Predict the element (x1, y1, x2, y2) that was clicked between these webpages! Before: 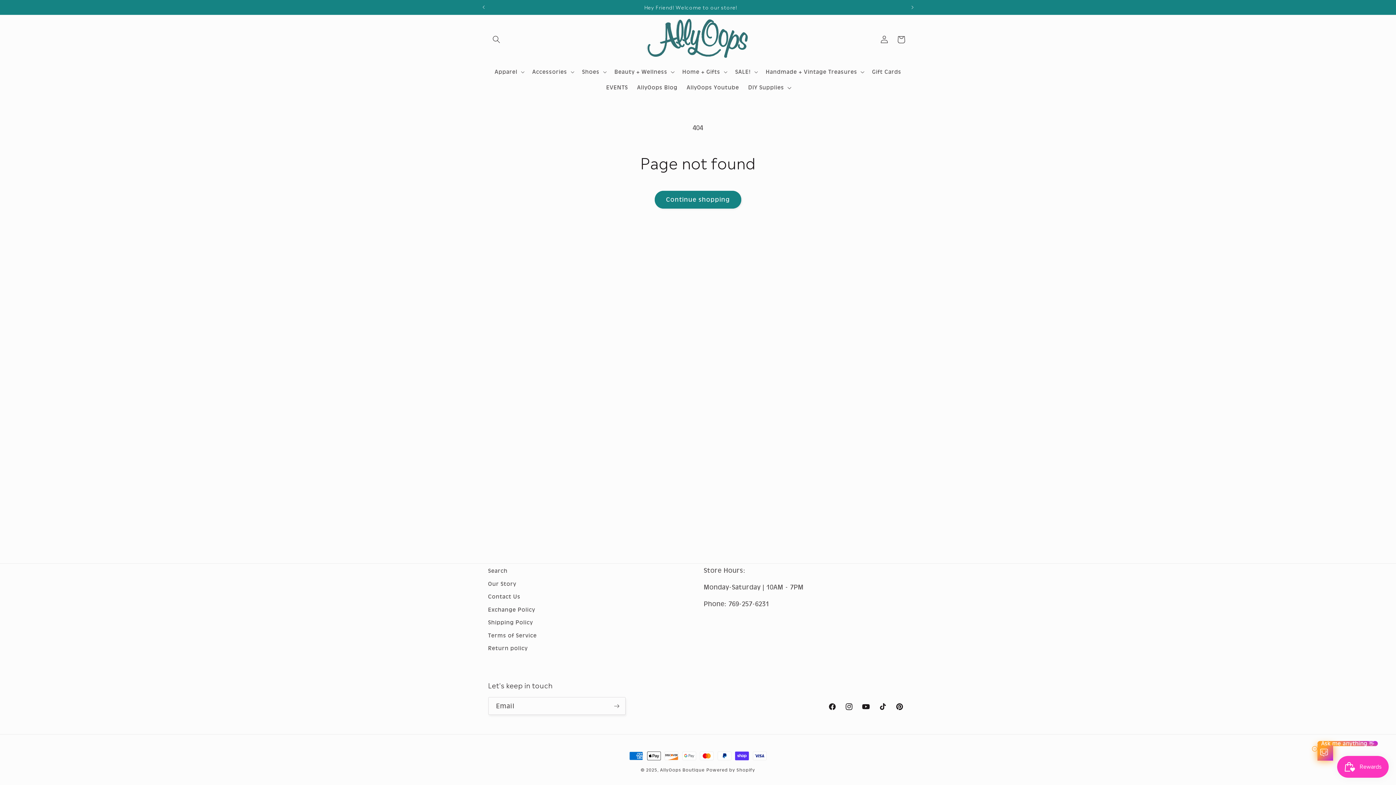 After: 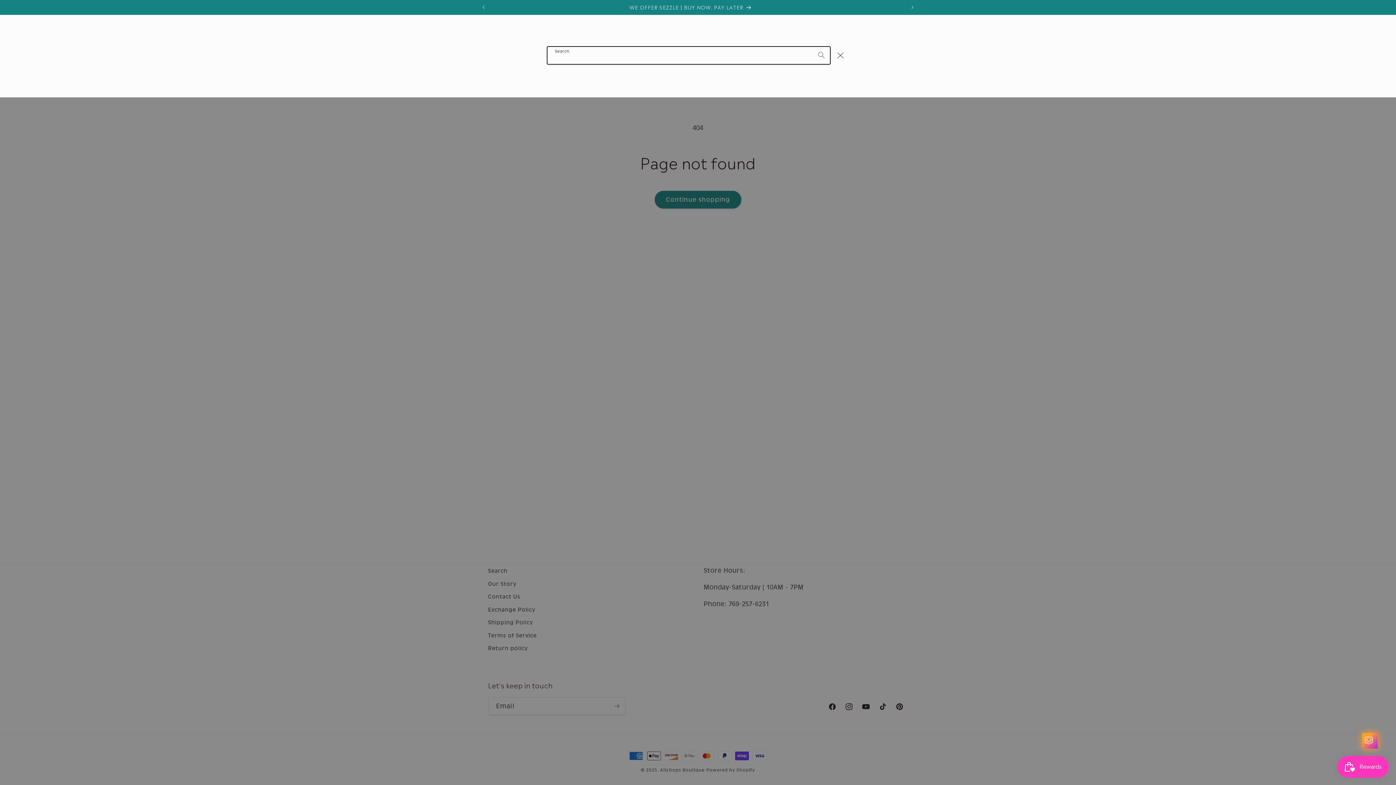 Action: label: Search bbox: (488, 31, 504, 47)